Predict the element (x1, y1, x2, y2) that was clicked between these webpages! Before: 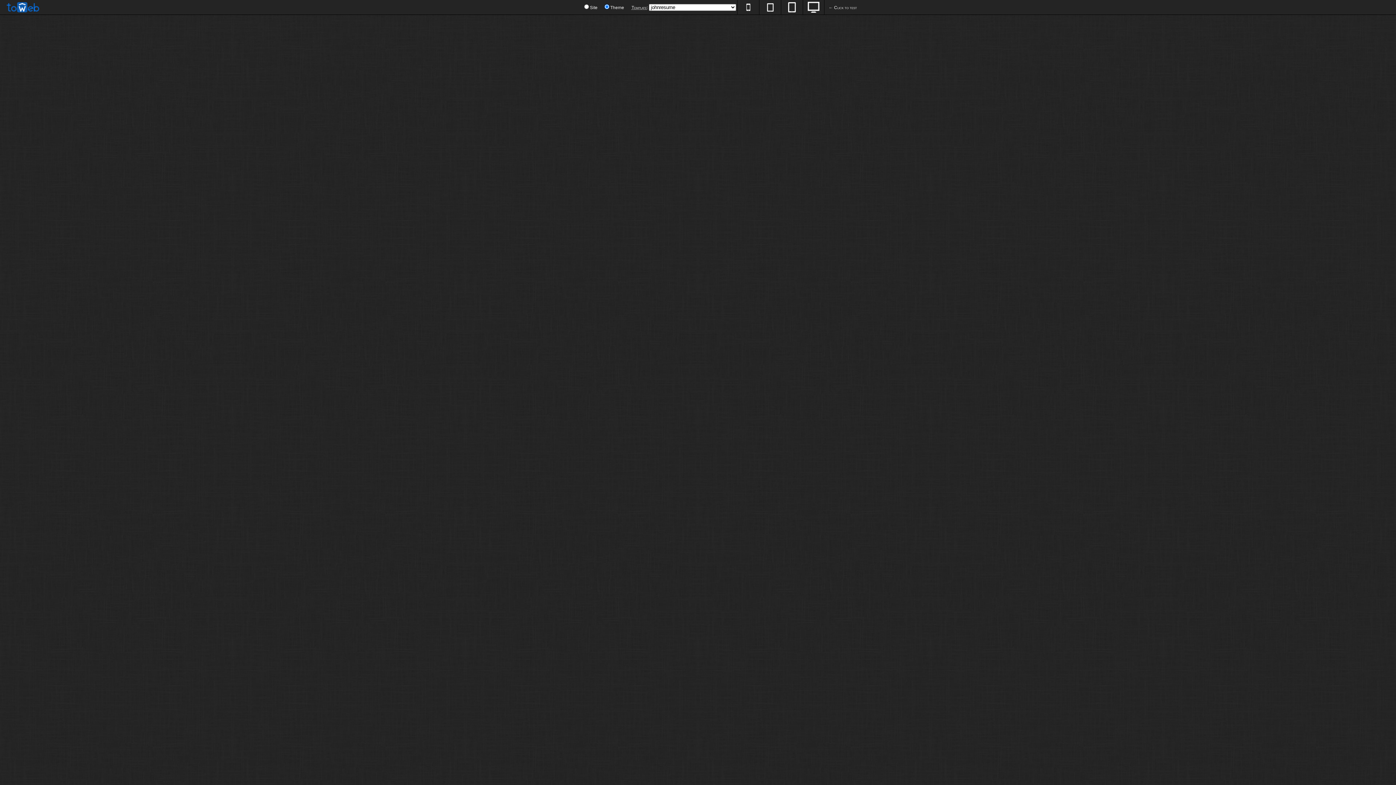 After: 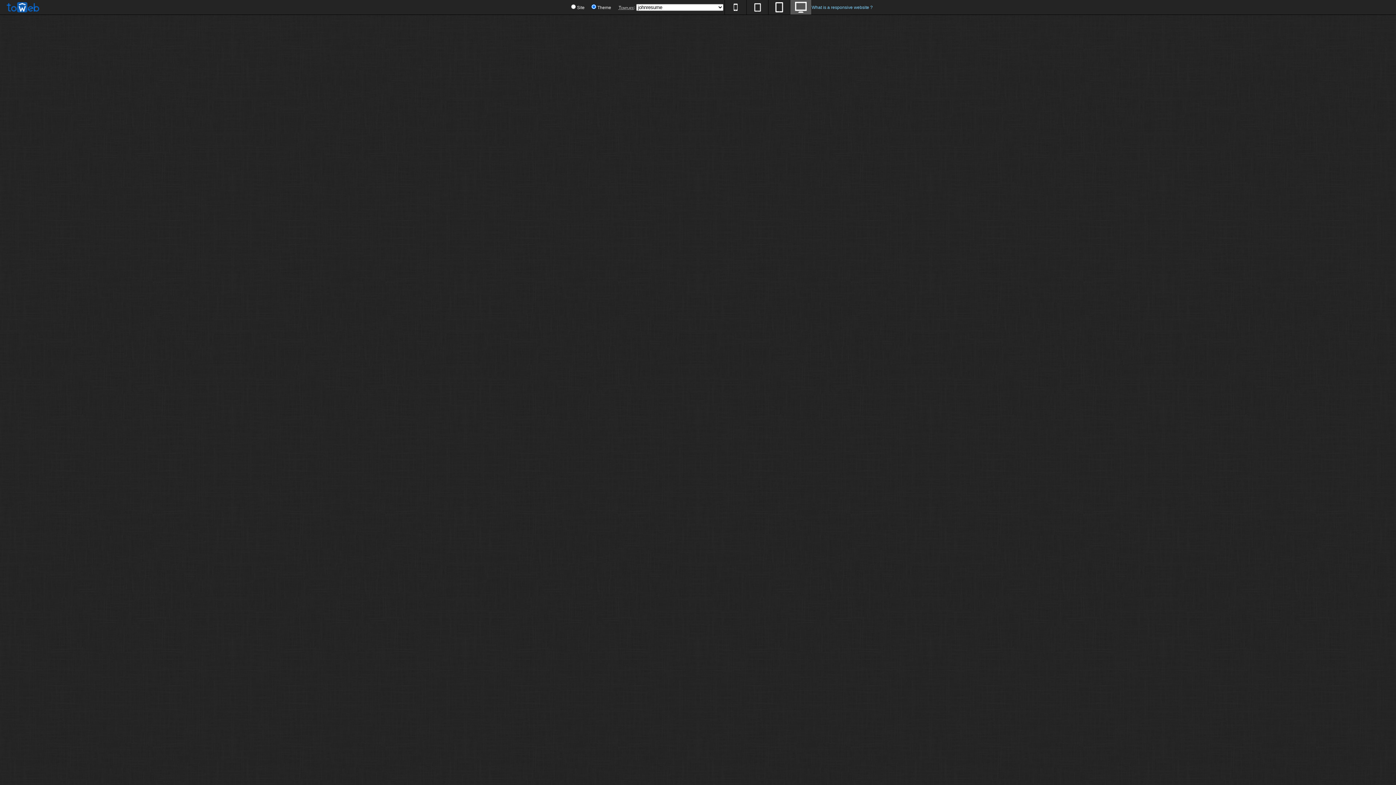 Action: label: 768px bbox: (781, 0, 803, 14)